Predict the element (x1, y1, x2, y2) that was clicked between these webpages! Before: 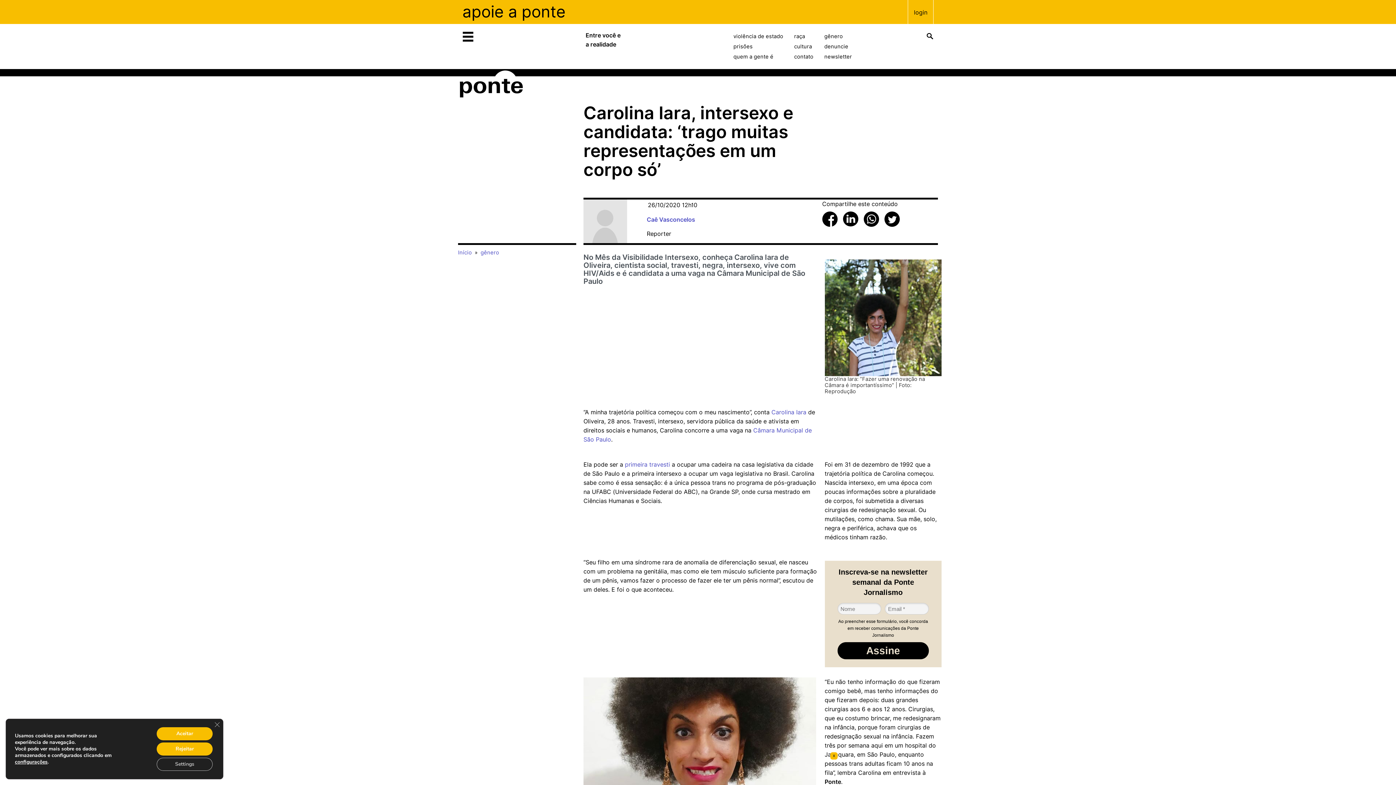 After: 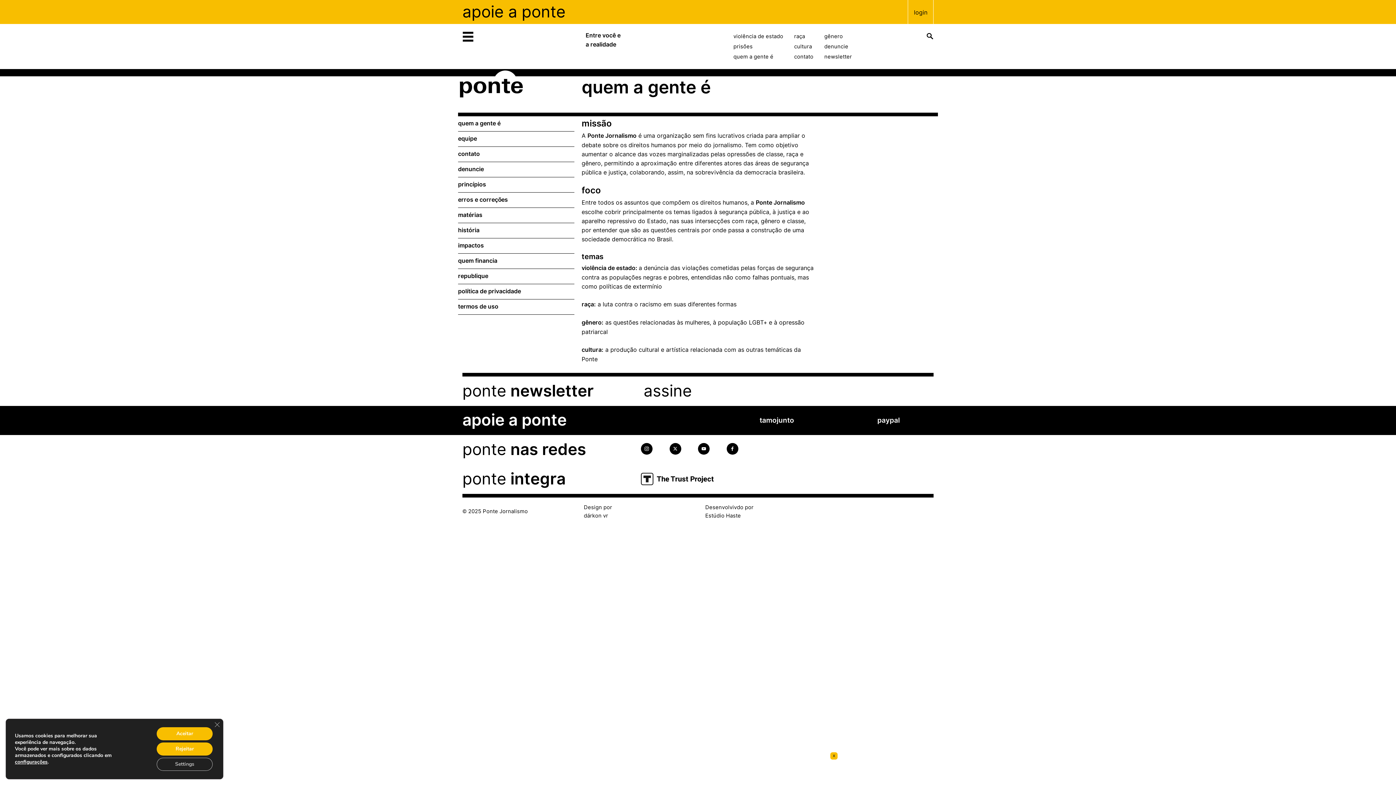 Action: bbox: (733, 51, 783, 61) label: quem a gente é